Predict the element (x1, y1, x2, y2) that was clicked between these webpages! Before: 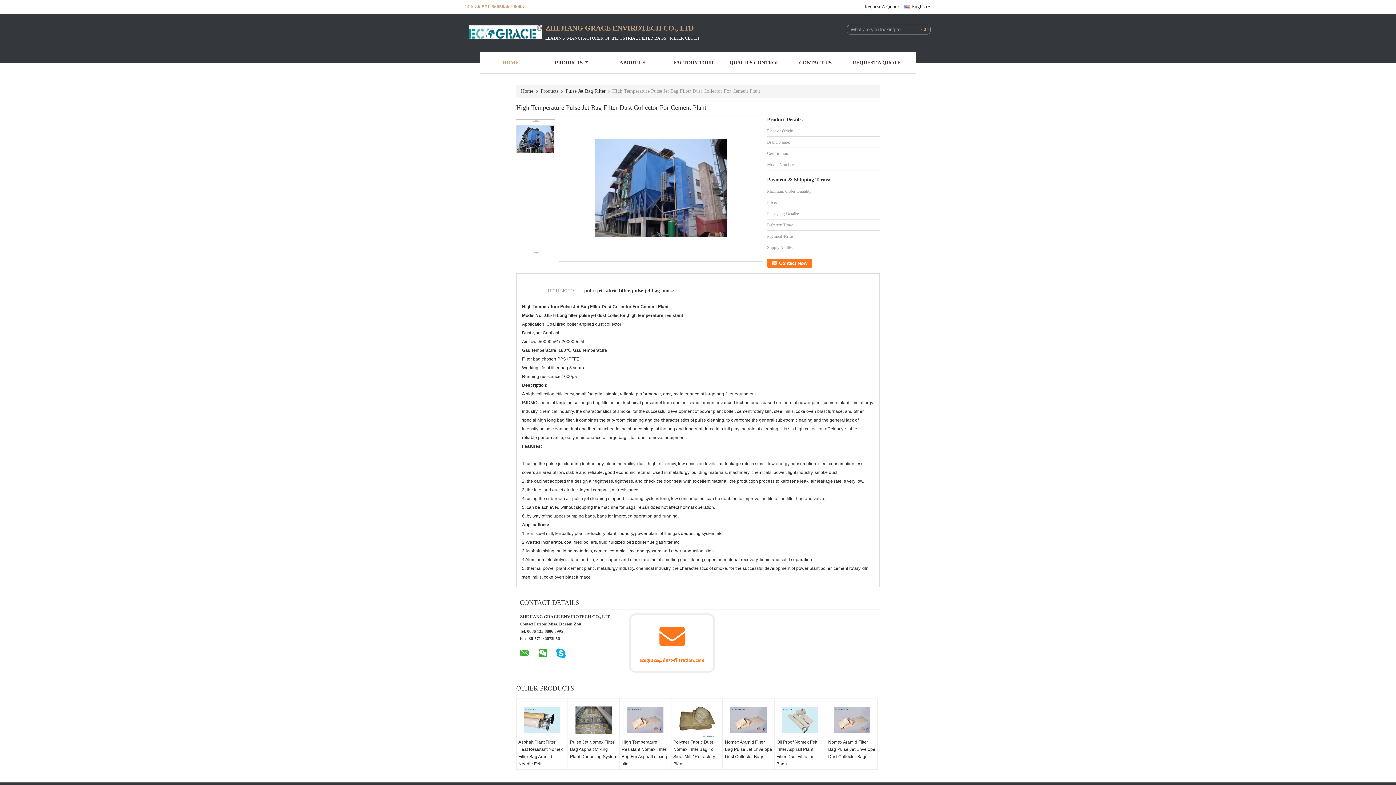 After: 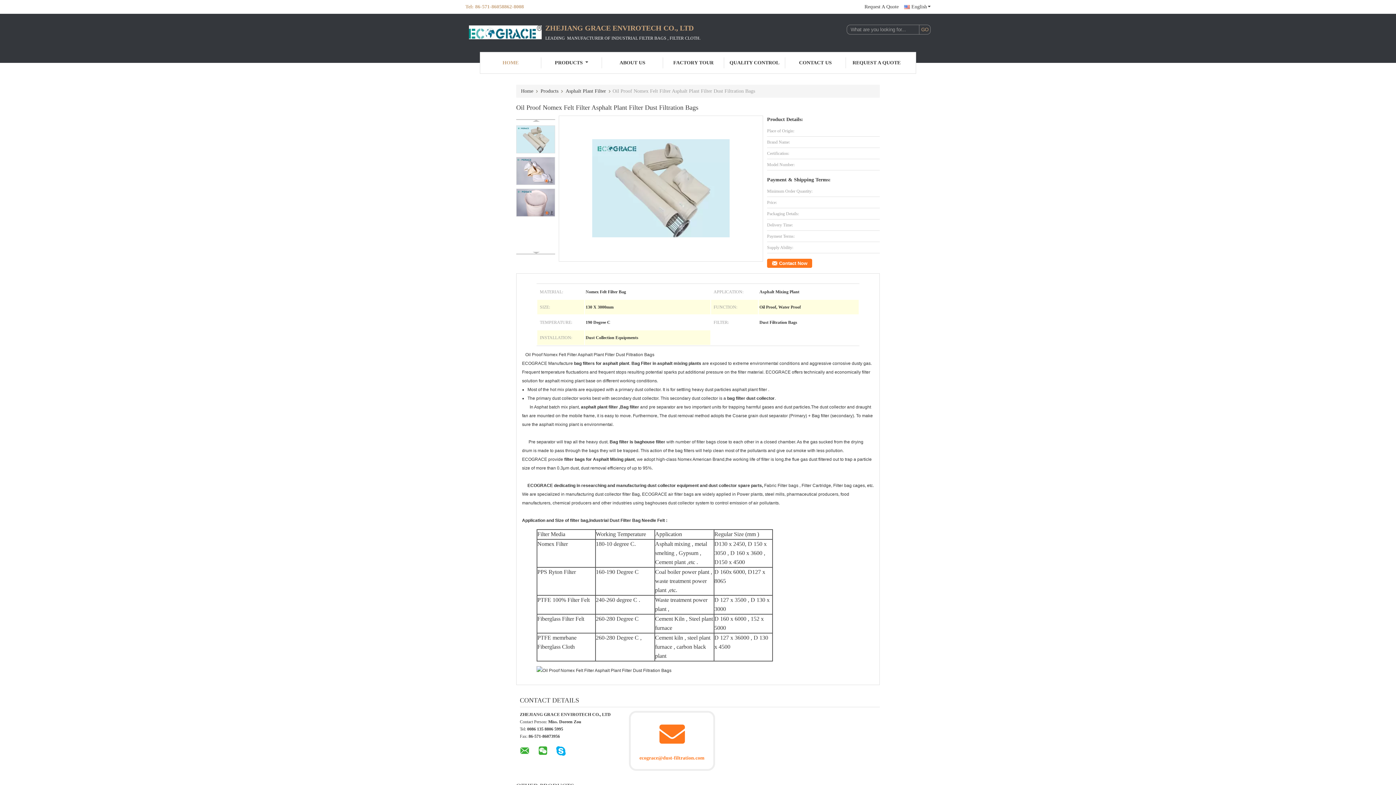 Action: bbox: (774, 702, 825, 739)